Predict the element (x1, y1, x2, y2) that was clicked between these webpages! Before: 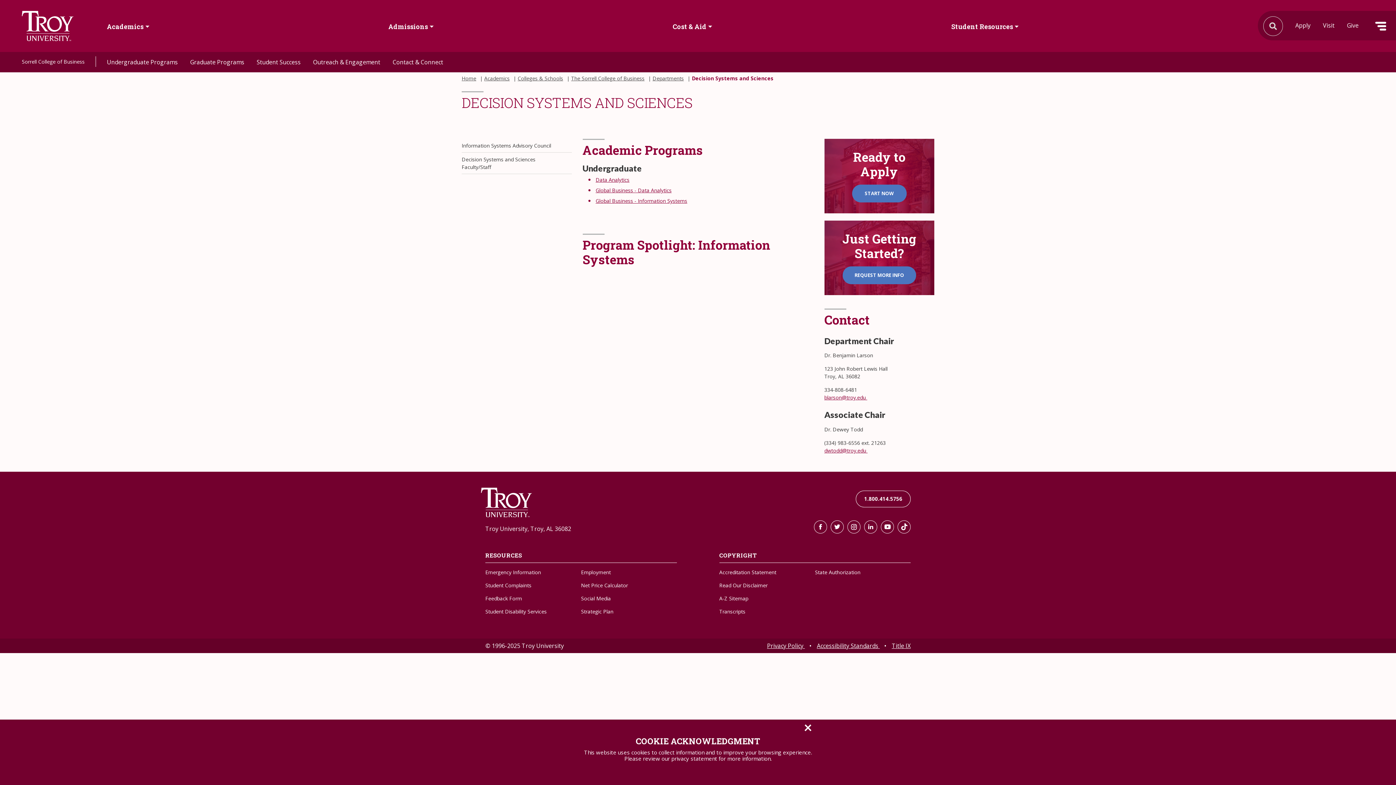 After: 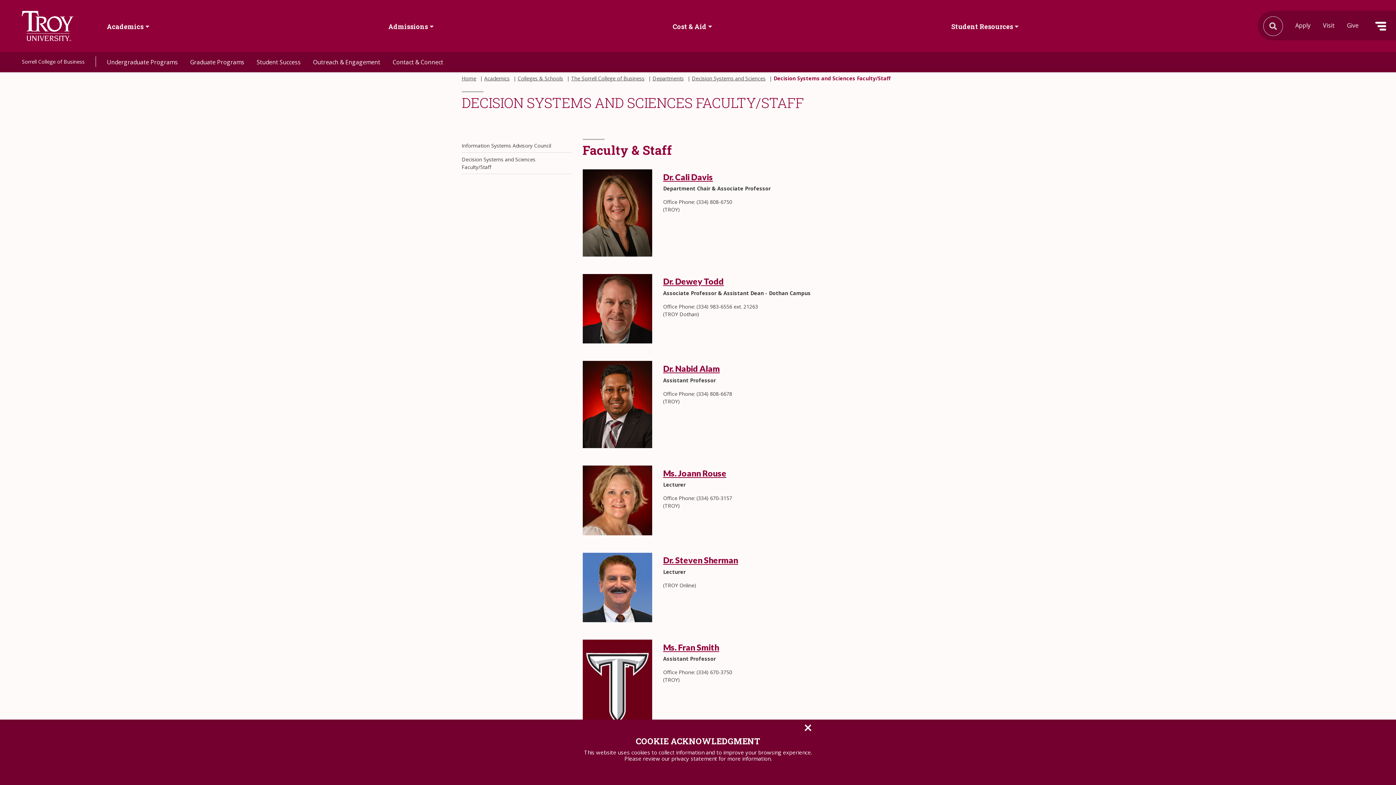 Action: bbox: (461, 155, 557, 170) label: Decision Systems and Sciences Faculty/Staff